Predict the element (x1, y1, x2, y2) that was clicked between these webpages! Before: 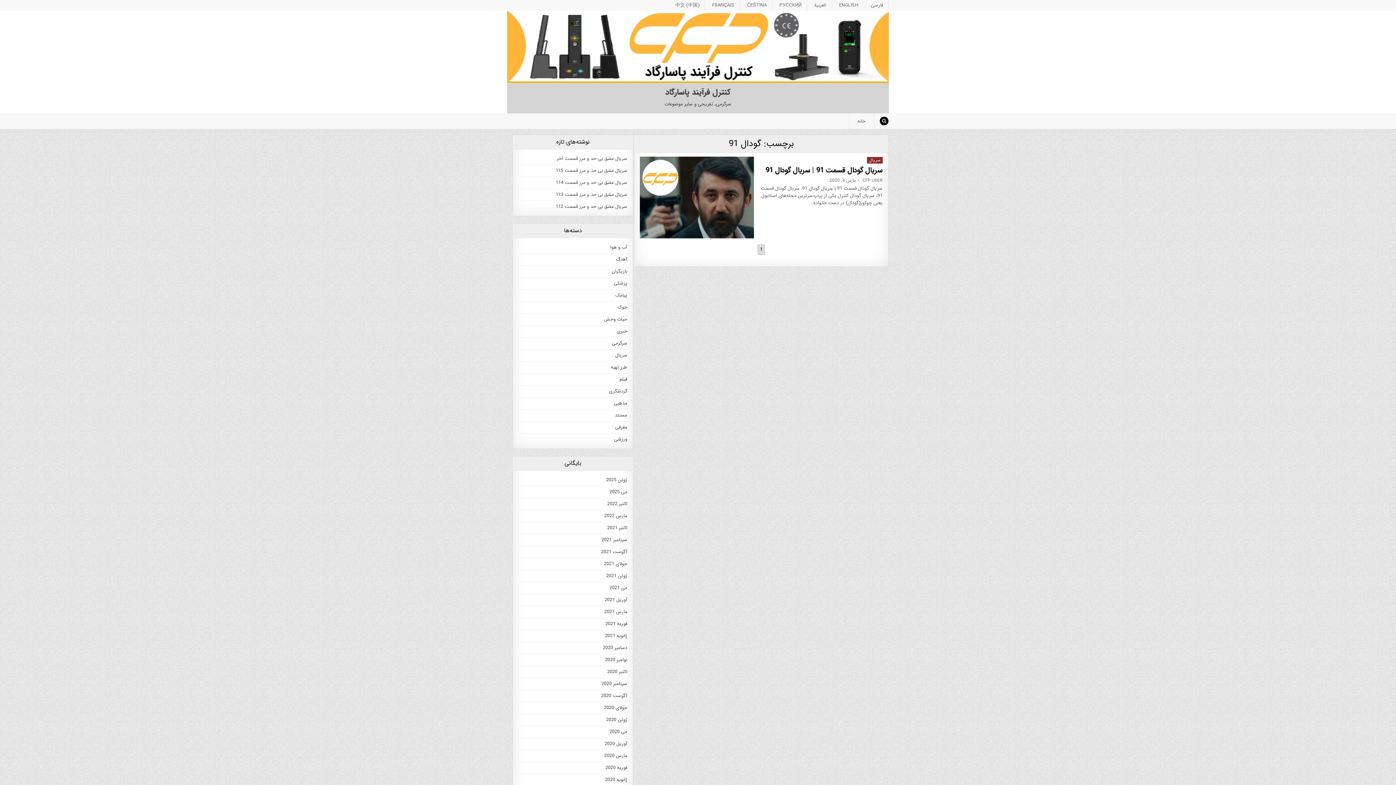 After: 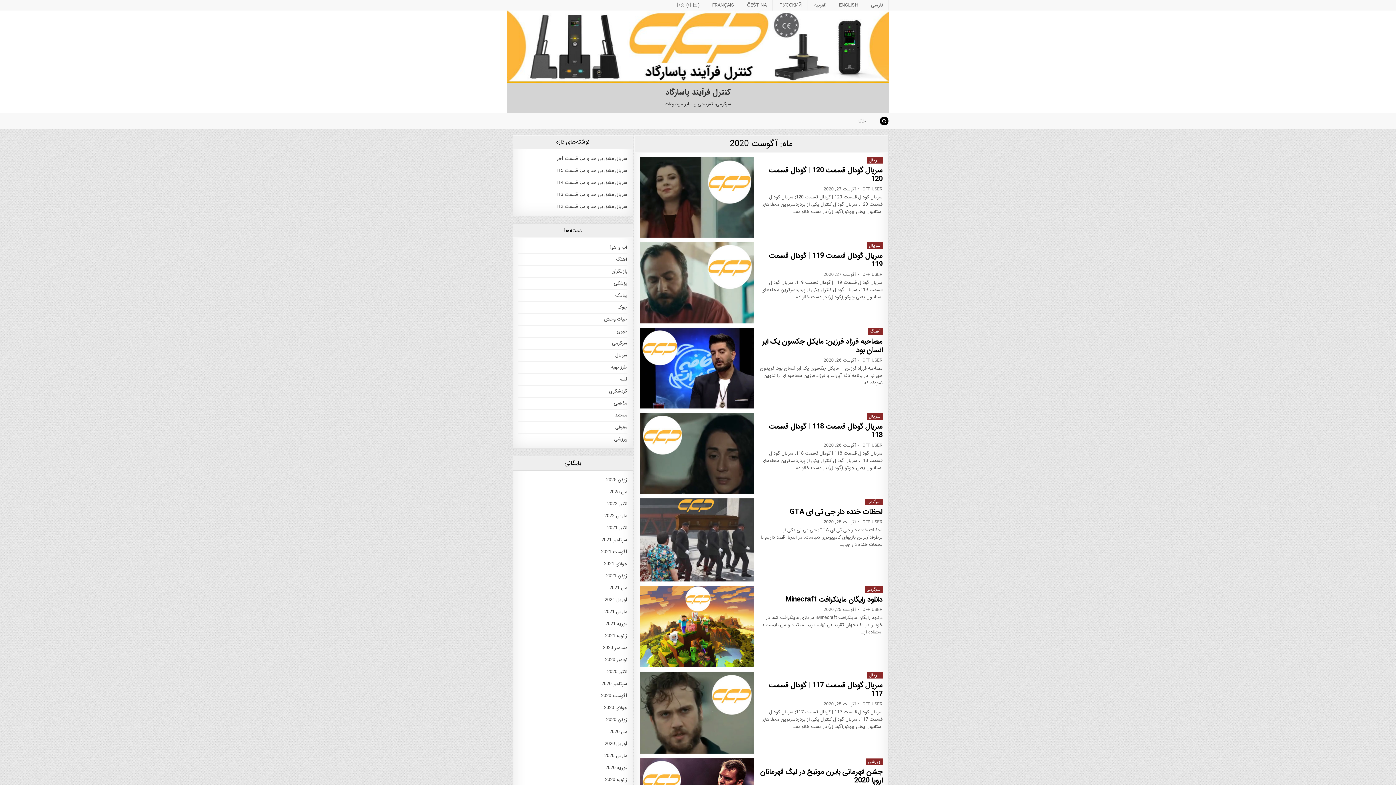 Action: bbox: (601, 692, 627, 700) label: آگوست 2020